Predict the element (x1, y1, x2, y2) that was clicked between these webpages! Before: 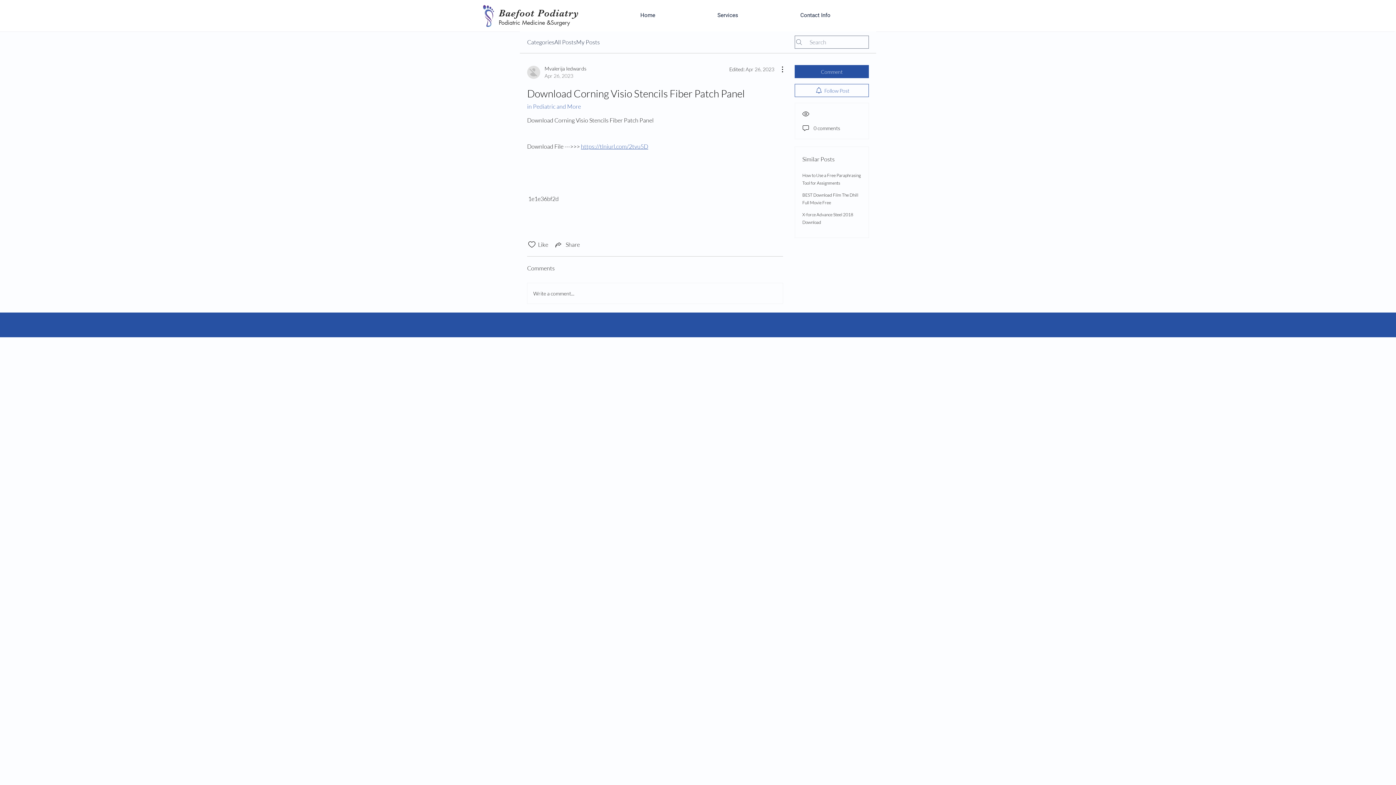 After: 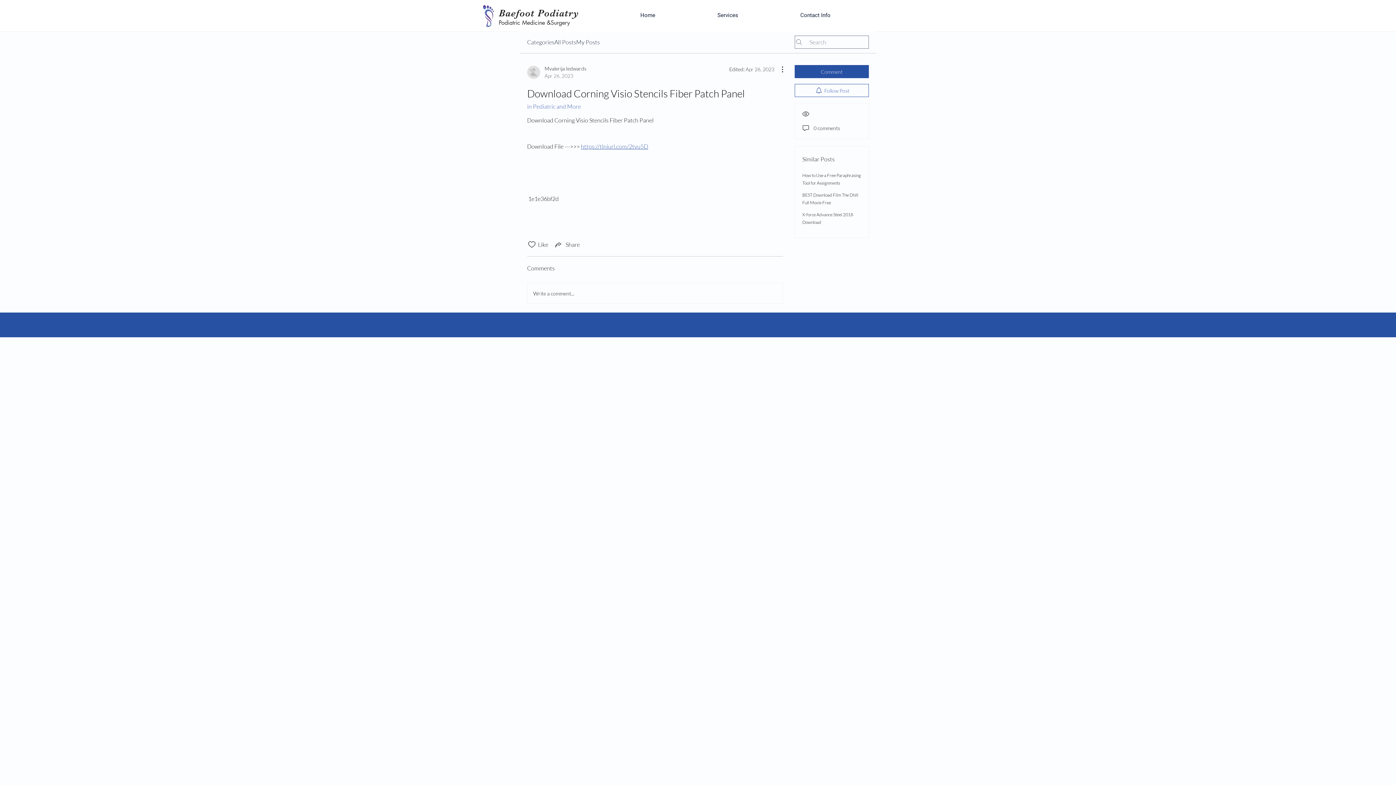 Action: bbox: (581, 142, 648, 150) label: https://tlniurl.com/2tvu5D